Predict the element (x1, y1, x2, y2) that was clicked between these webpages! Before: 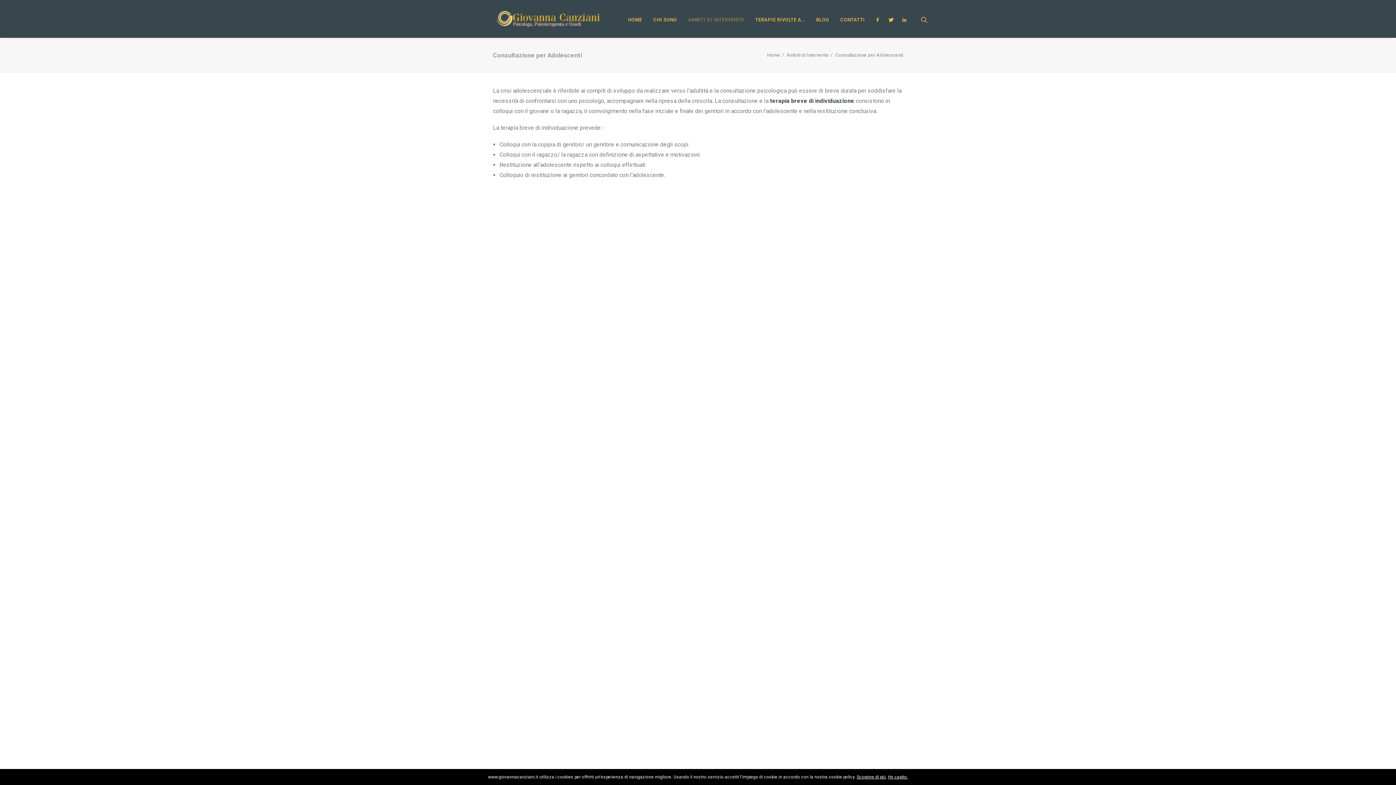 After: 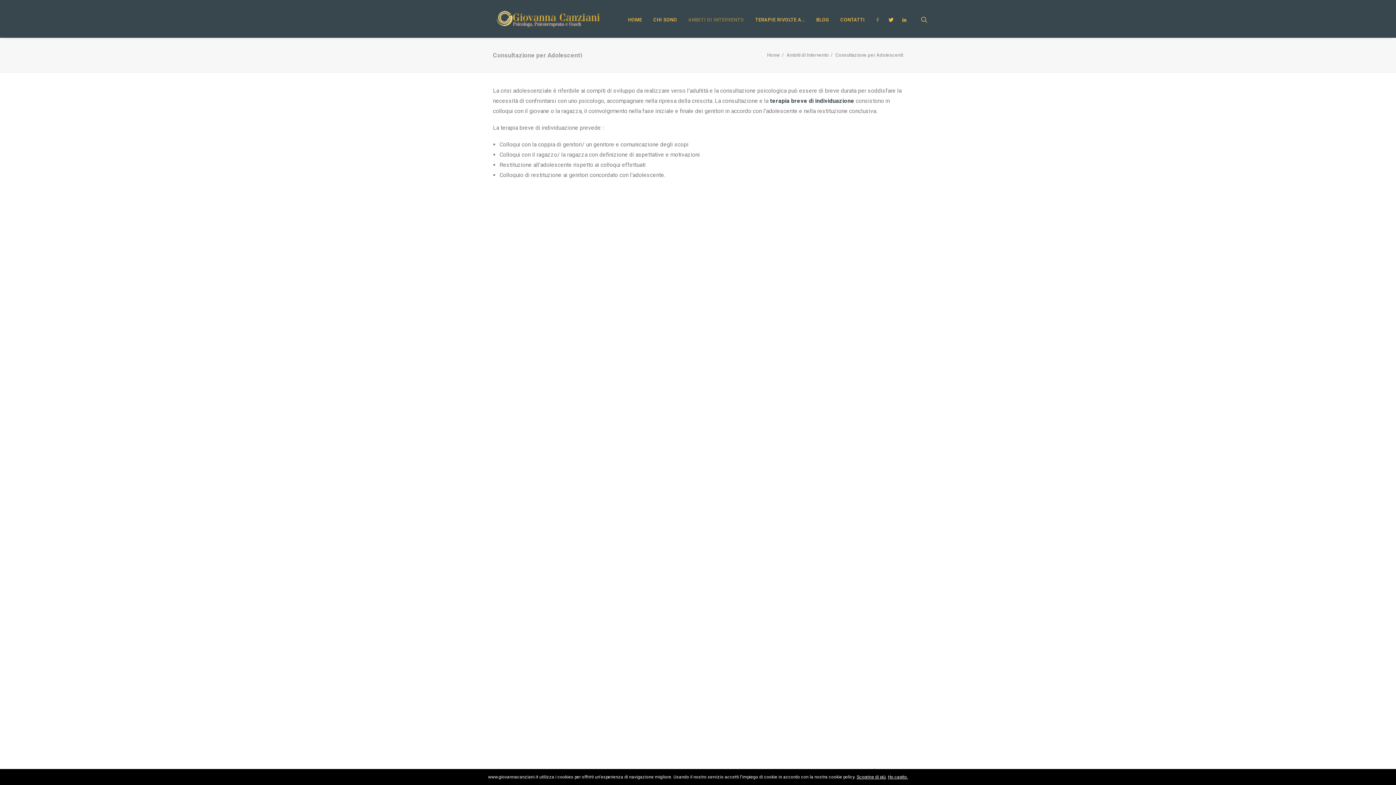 Action: bbox: (874, 0, 884, 37)